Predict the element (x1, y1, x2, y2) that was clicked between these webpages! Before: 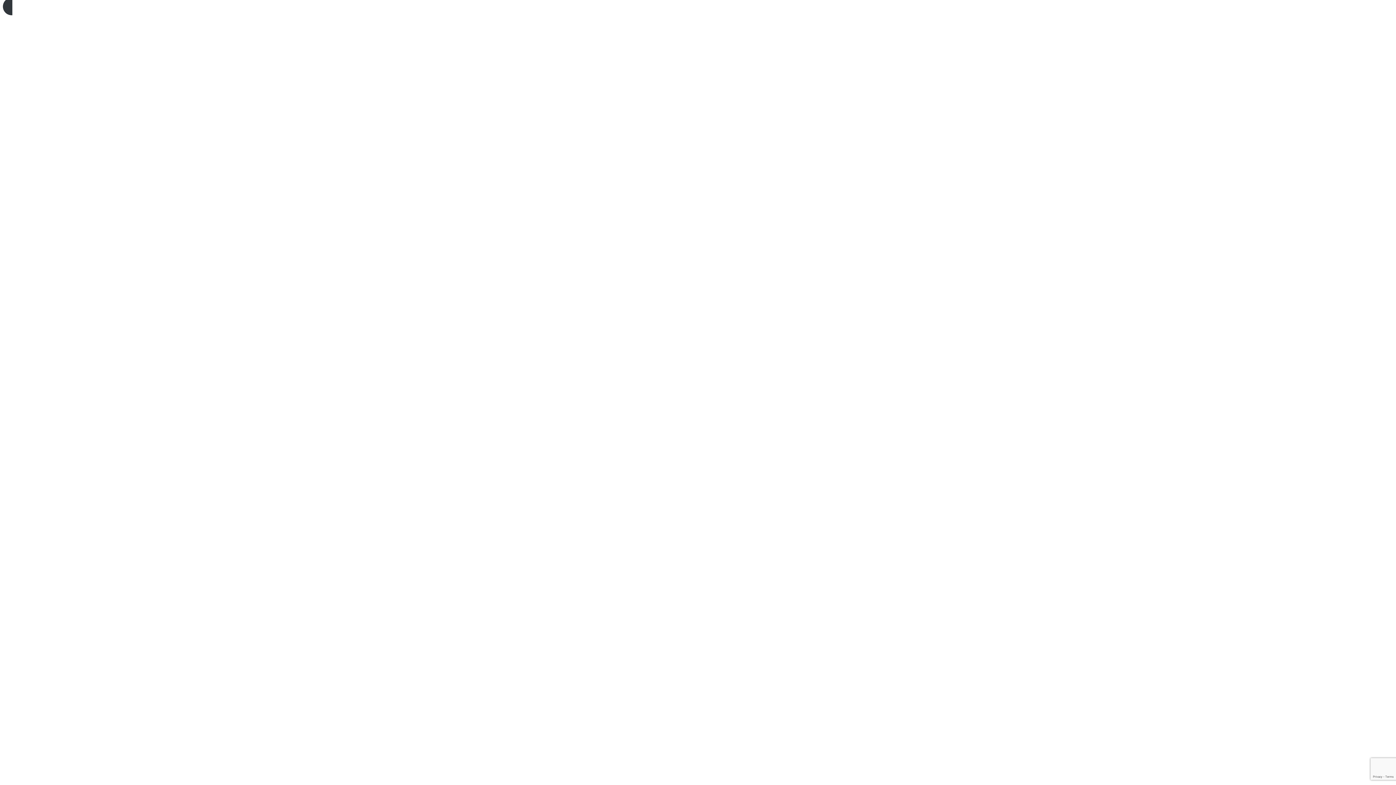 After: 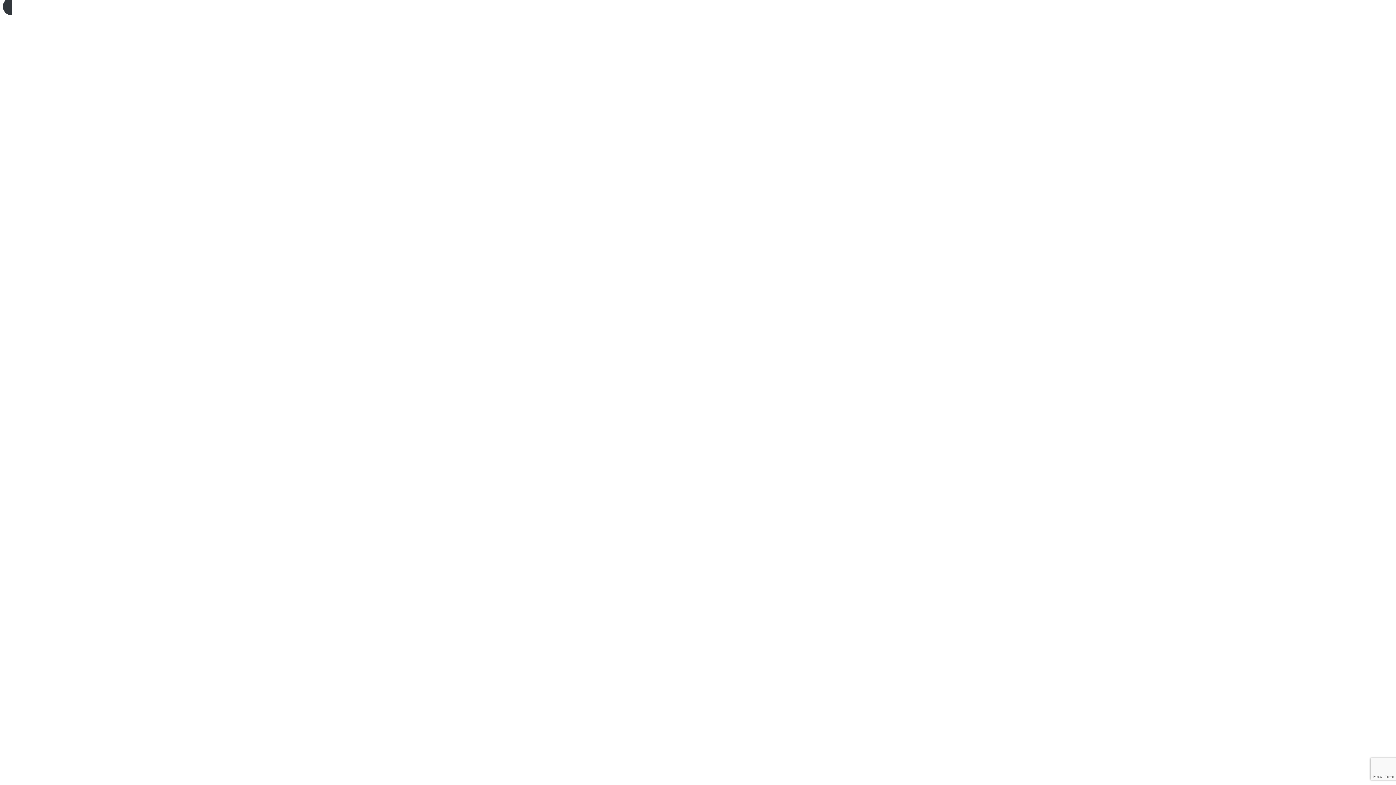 Action: label: Call 903-287-6400 bbox: (2, -2, 1393, 1422)